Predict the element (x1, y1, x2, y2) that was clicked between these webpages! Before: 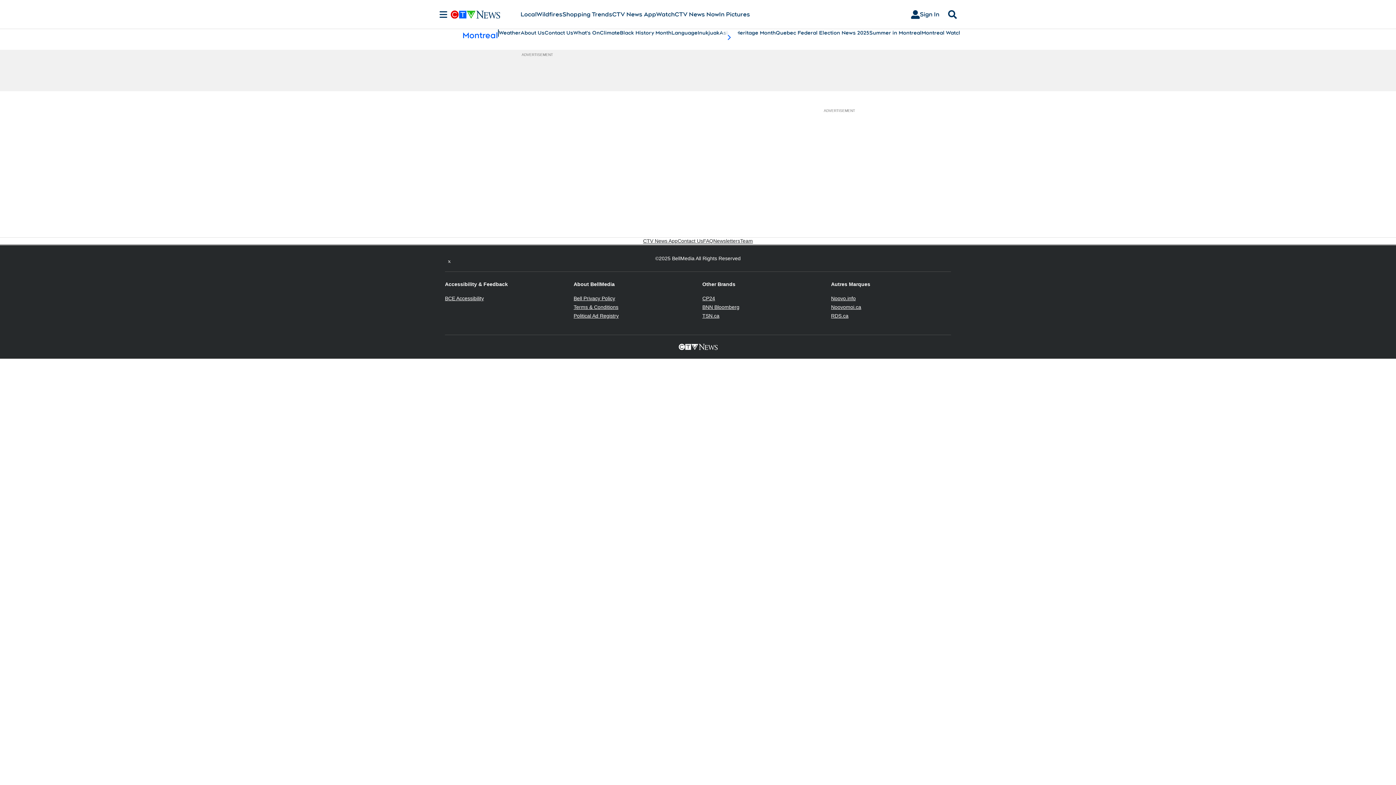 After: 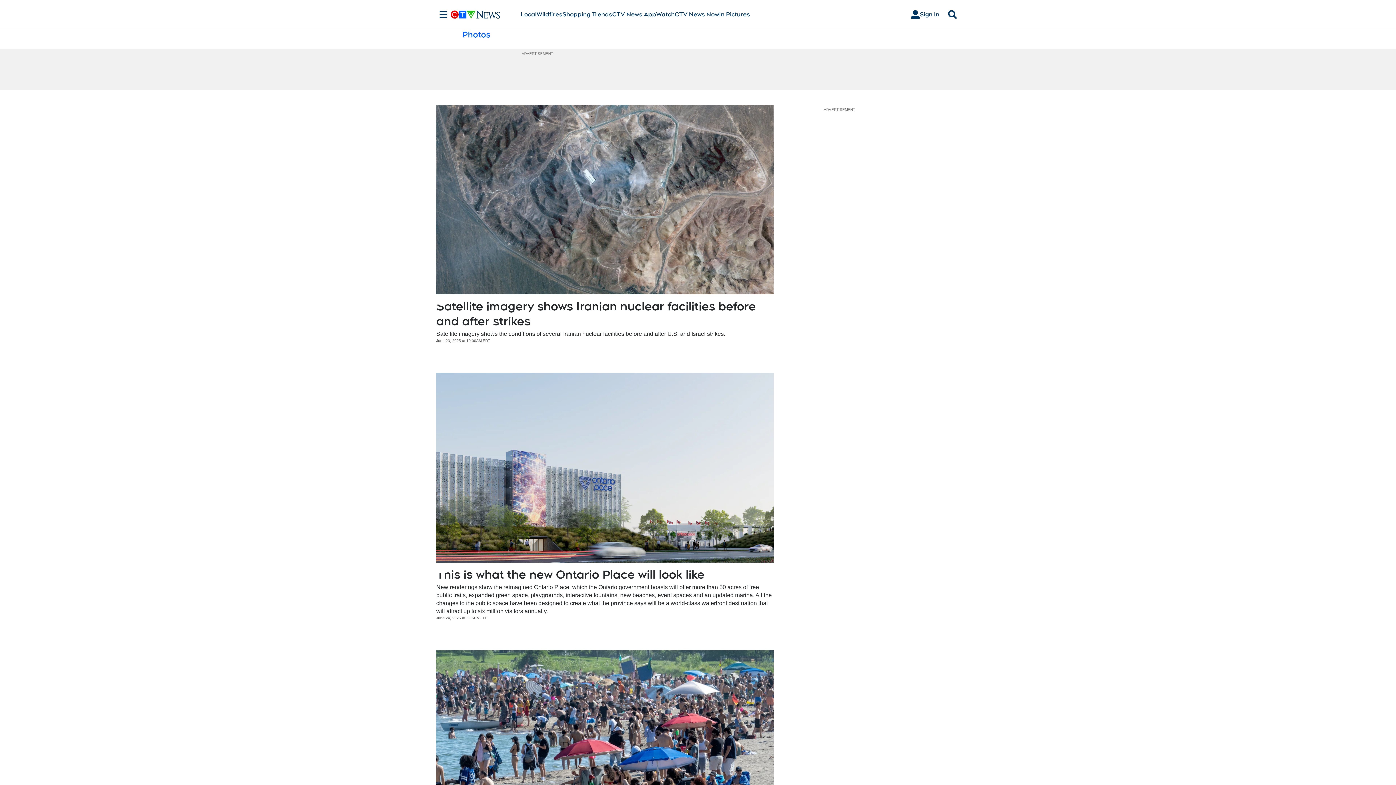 Action: label: In Pictures bbox: (719, 10, 750, 18)